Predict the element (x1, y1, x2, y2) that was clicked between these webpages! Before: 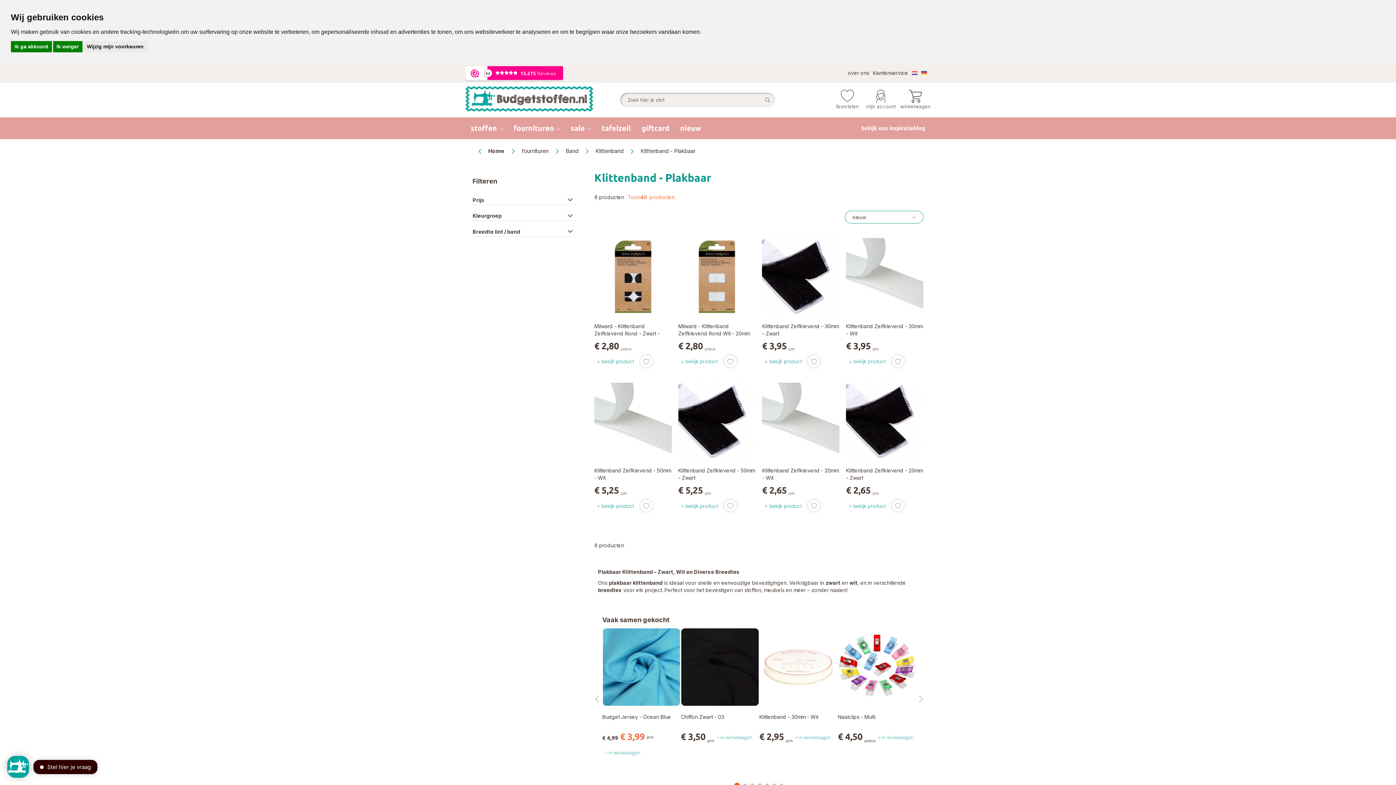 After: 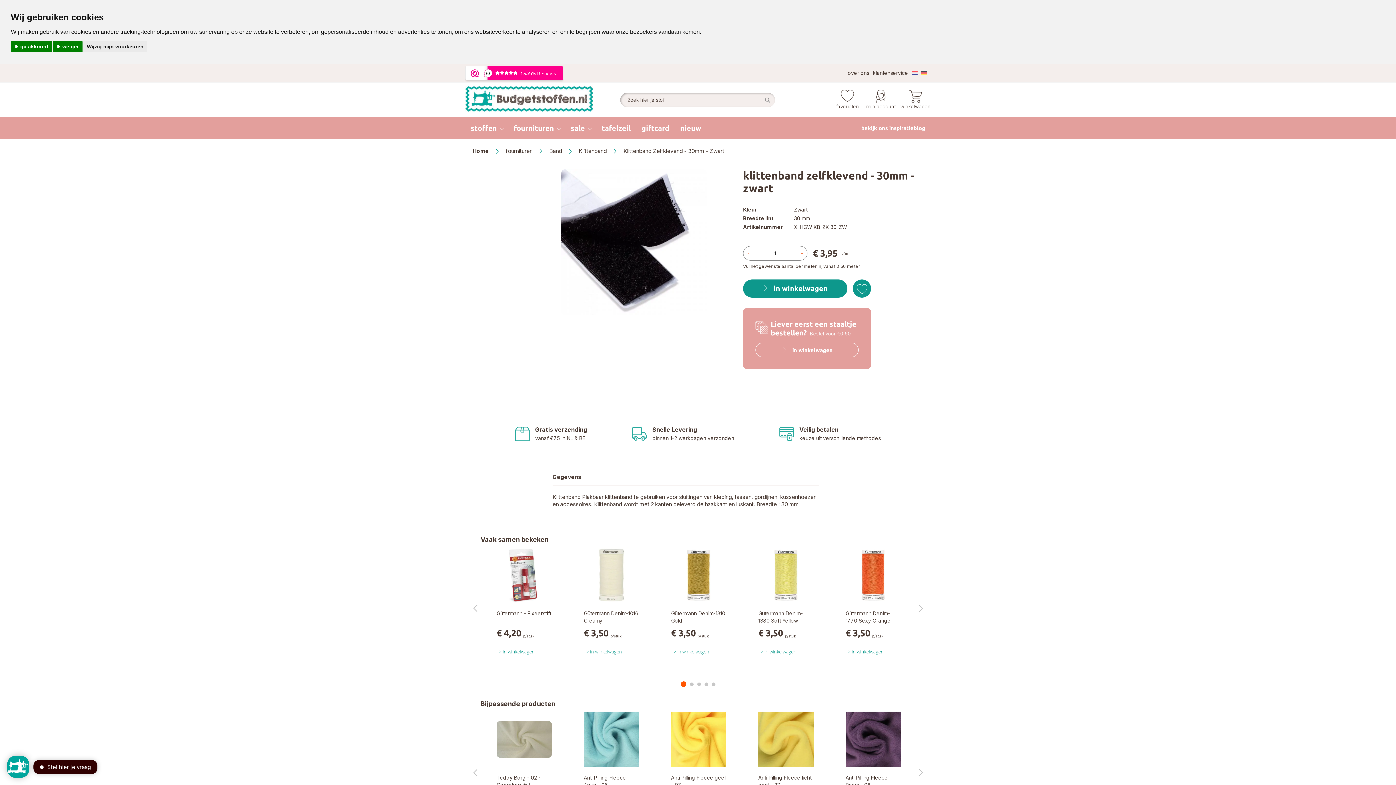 Action: label: bekijk product bbox: (762, 356, 804, 367)